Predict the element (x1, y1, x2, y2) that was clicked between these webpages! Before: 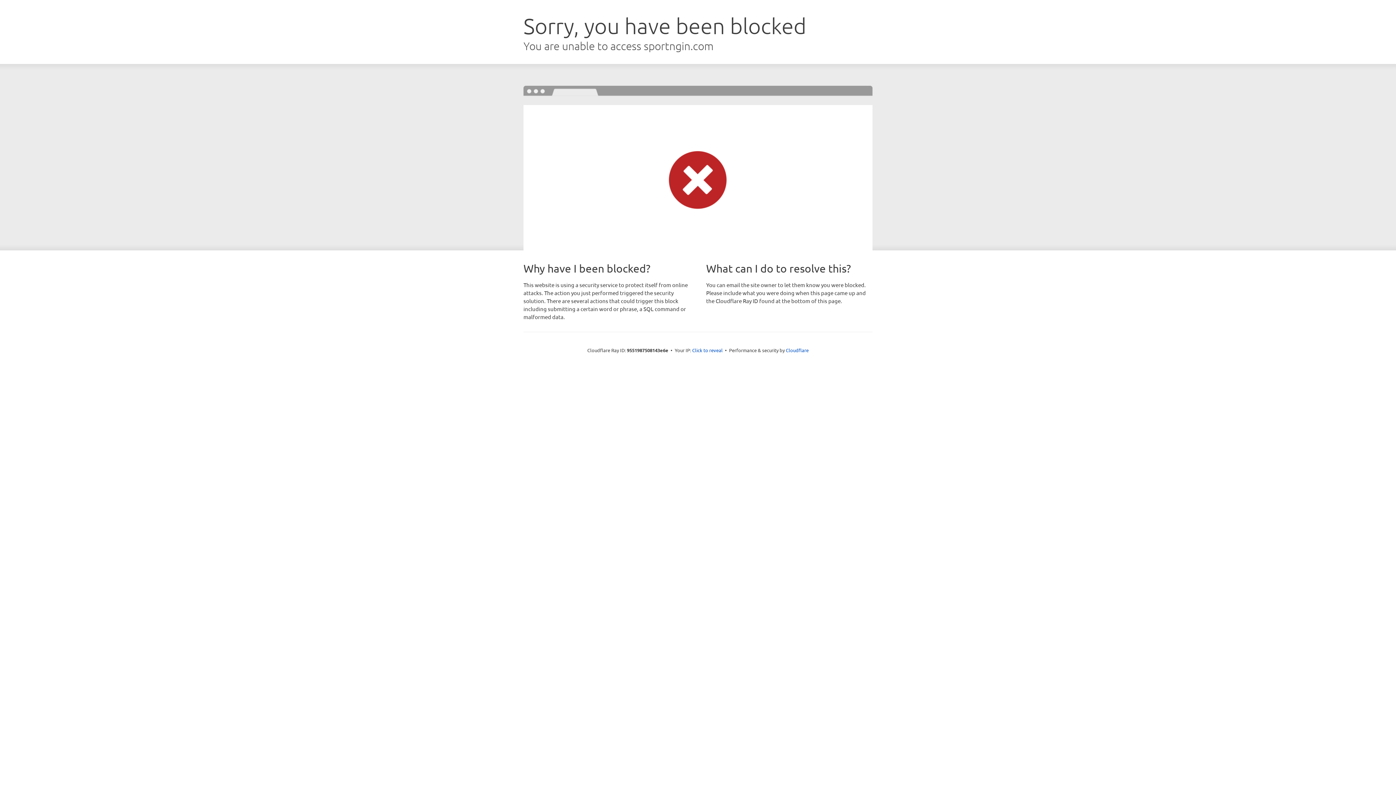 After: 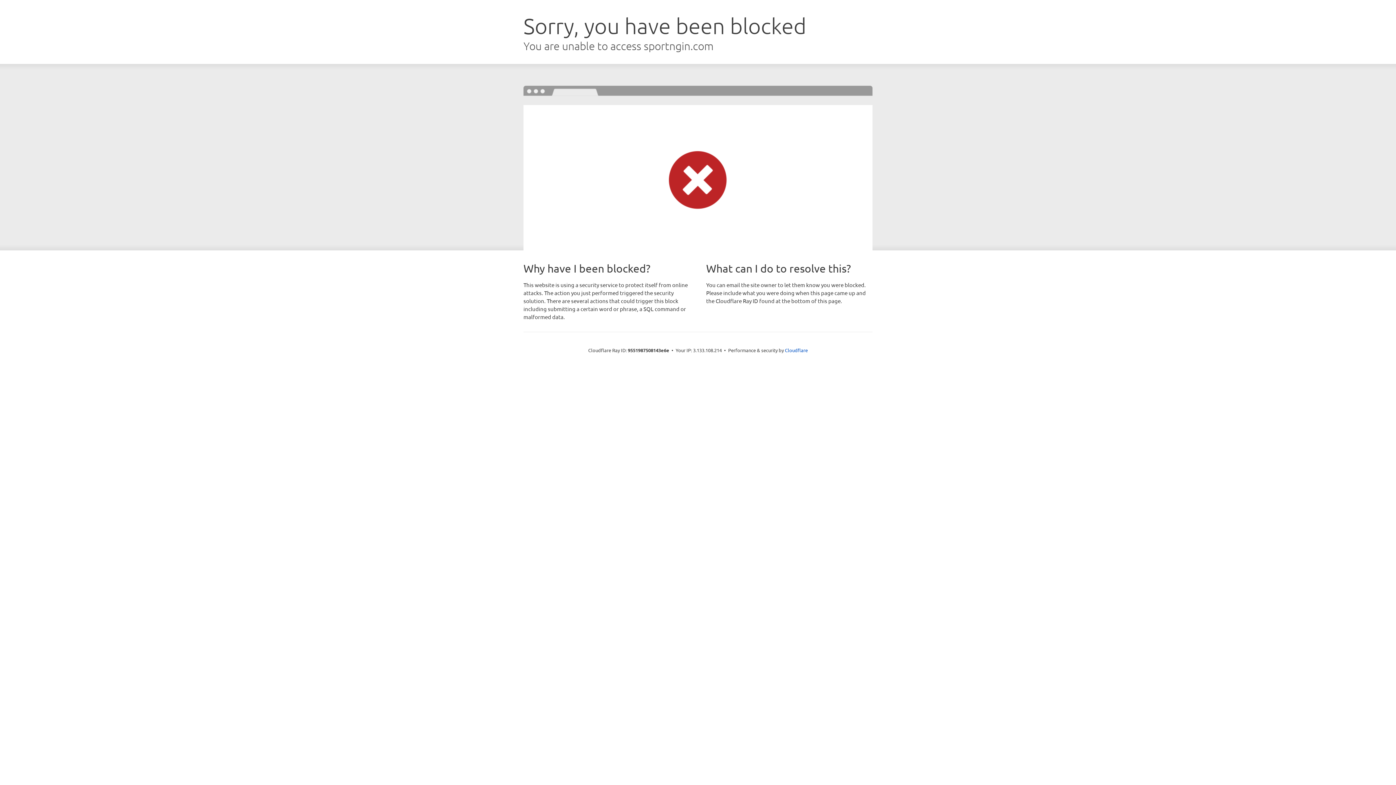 Action: label: Click to reveal bbox: (692, 346, 722, 353)